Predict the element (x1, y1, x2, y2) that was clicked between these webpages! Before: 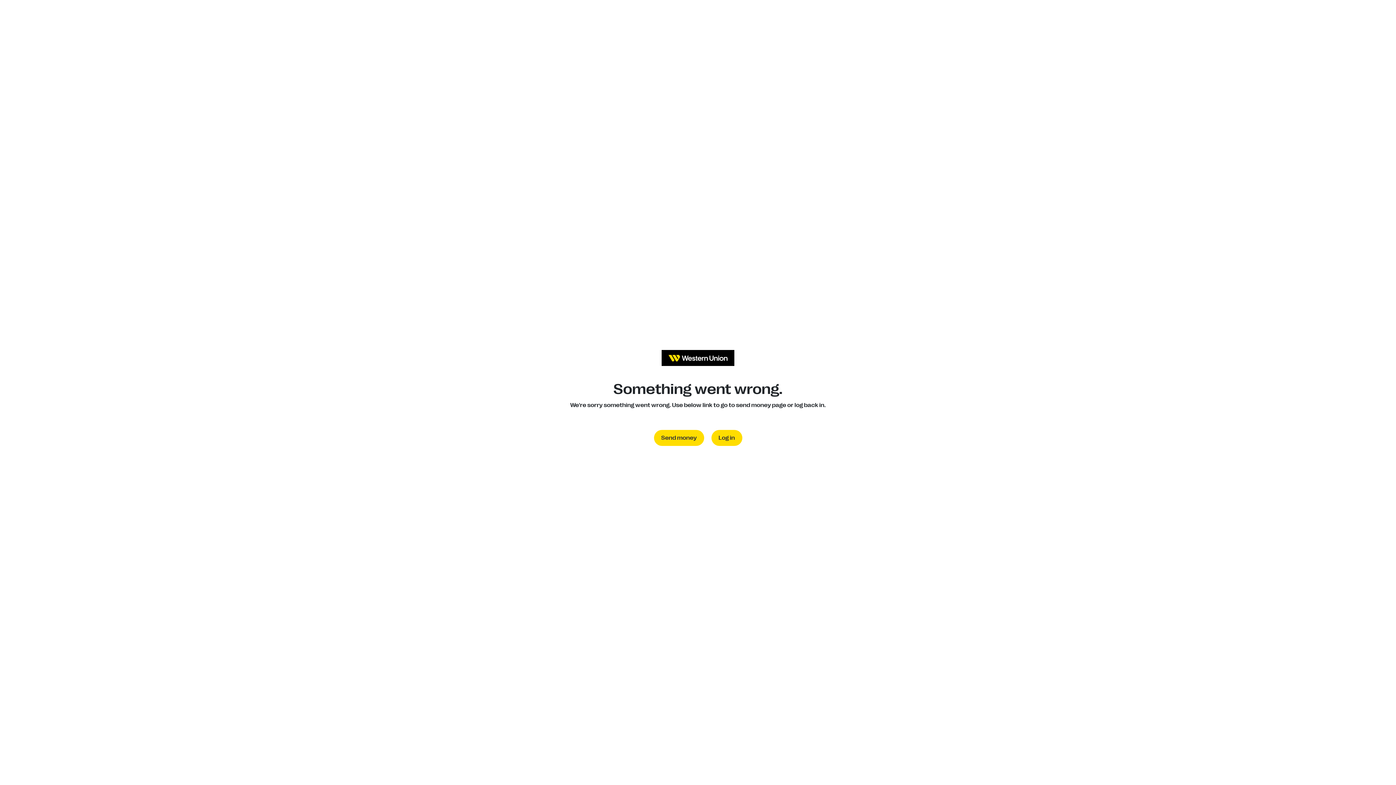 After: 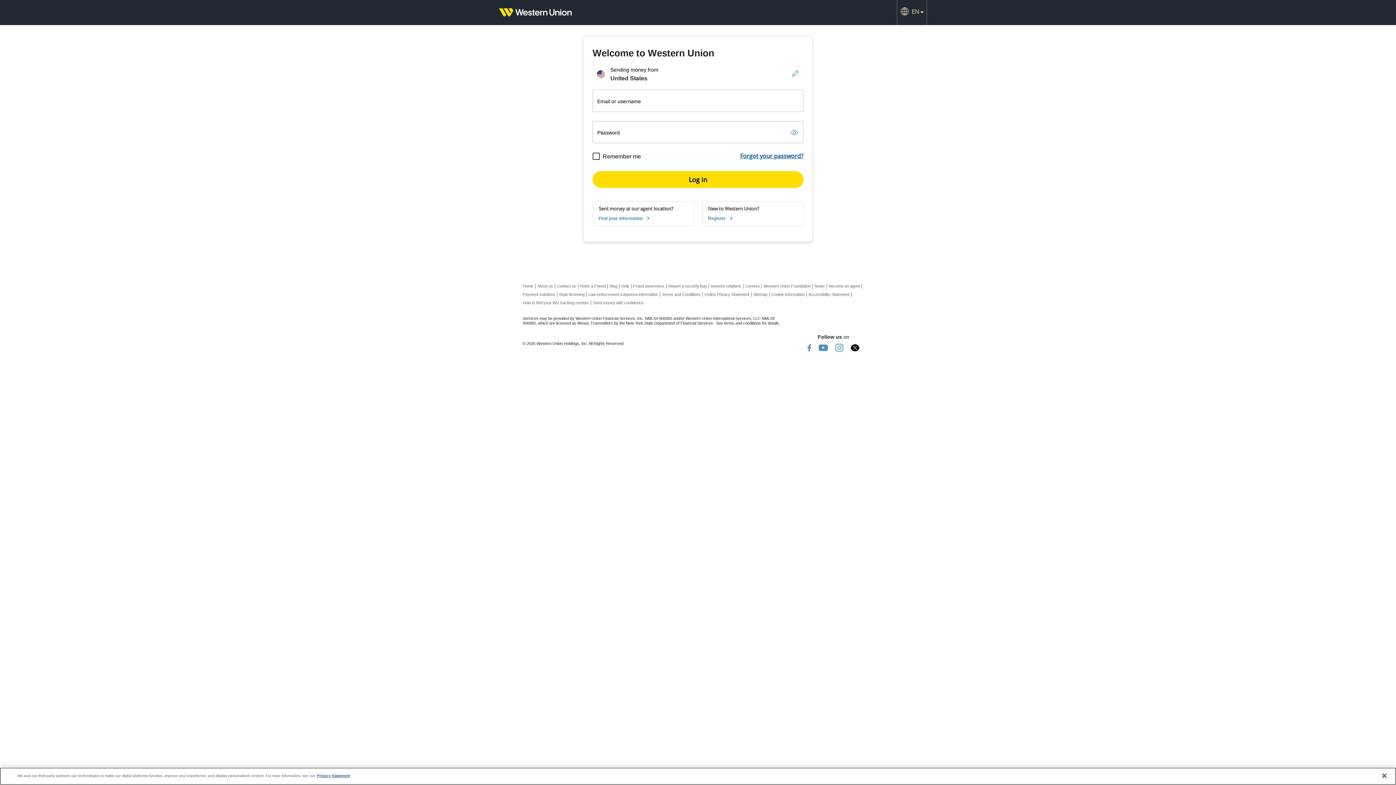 Action: label: Log in bbox: (711, 430, 742, 446)